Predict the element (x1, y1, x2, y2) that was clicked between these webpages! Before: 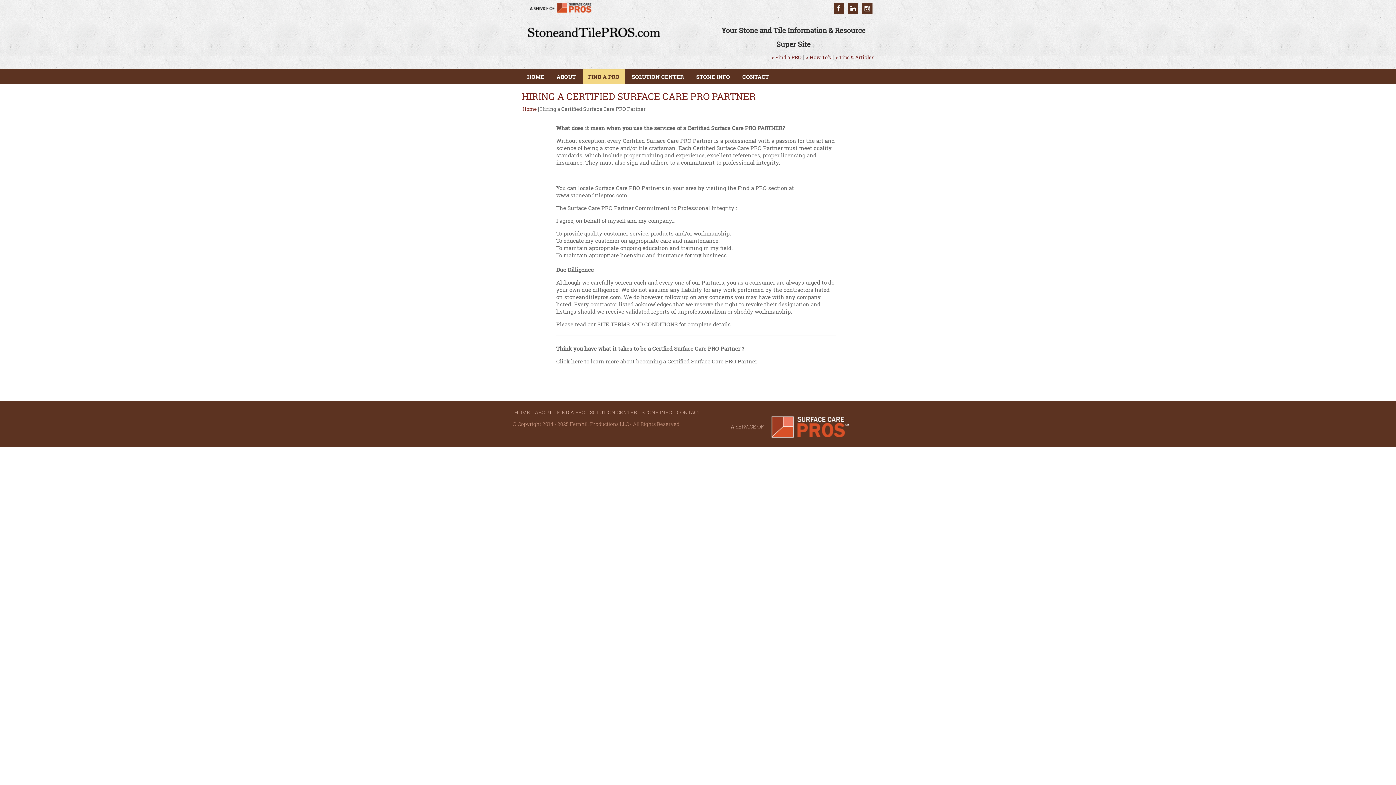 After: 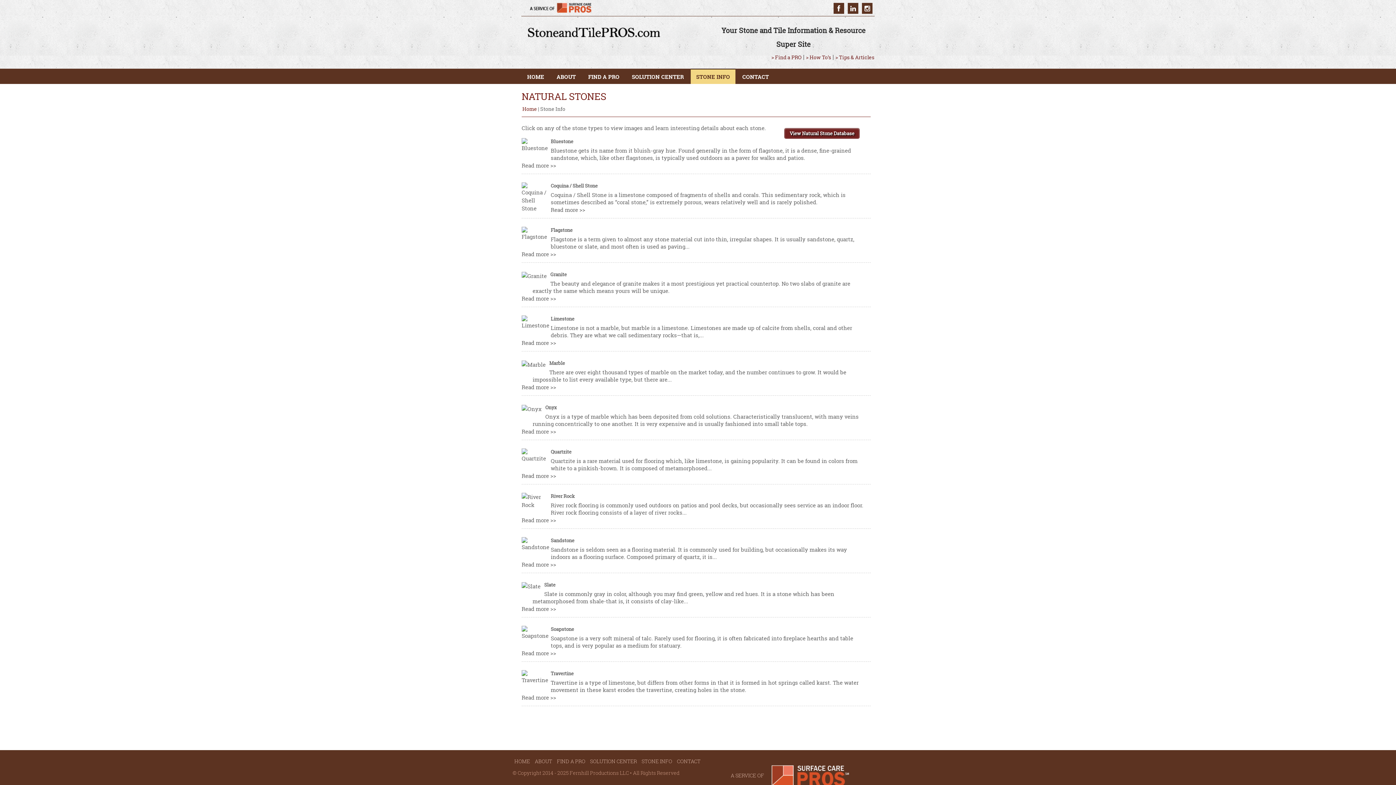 Action: bbox: (690, 69, 735, 84) label: STONE INFO